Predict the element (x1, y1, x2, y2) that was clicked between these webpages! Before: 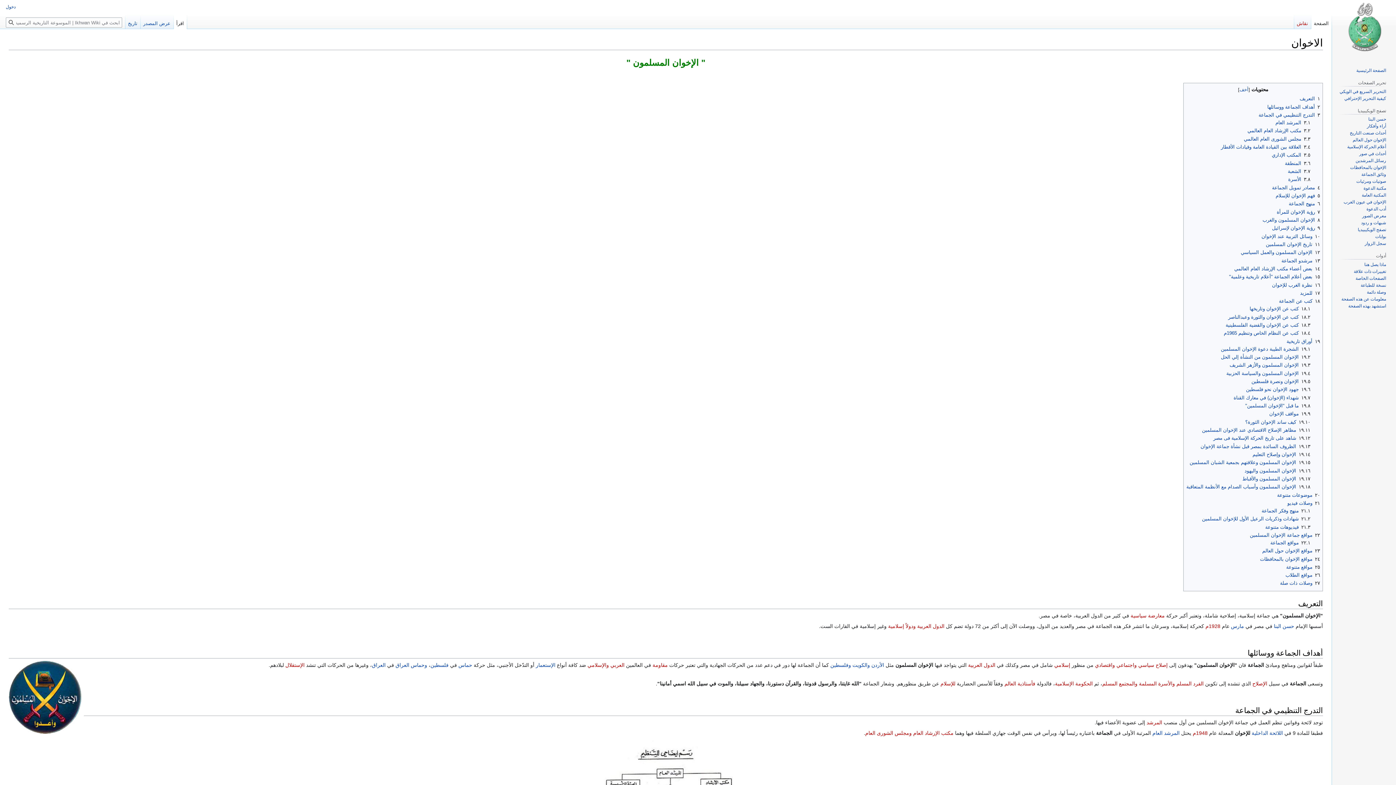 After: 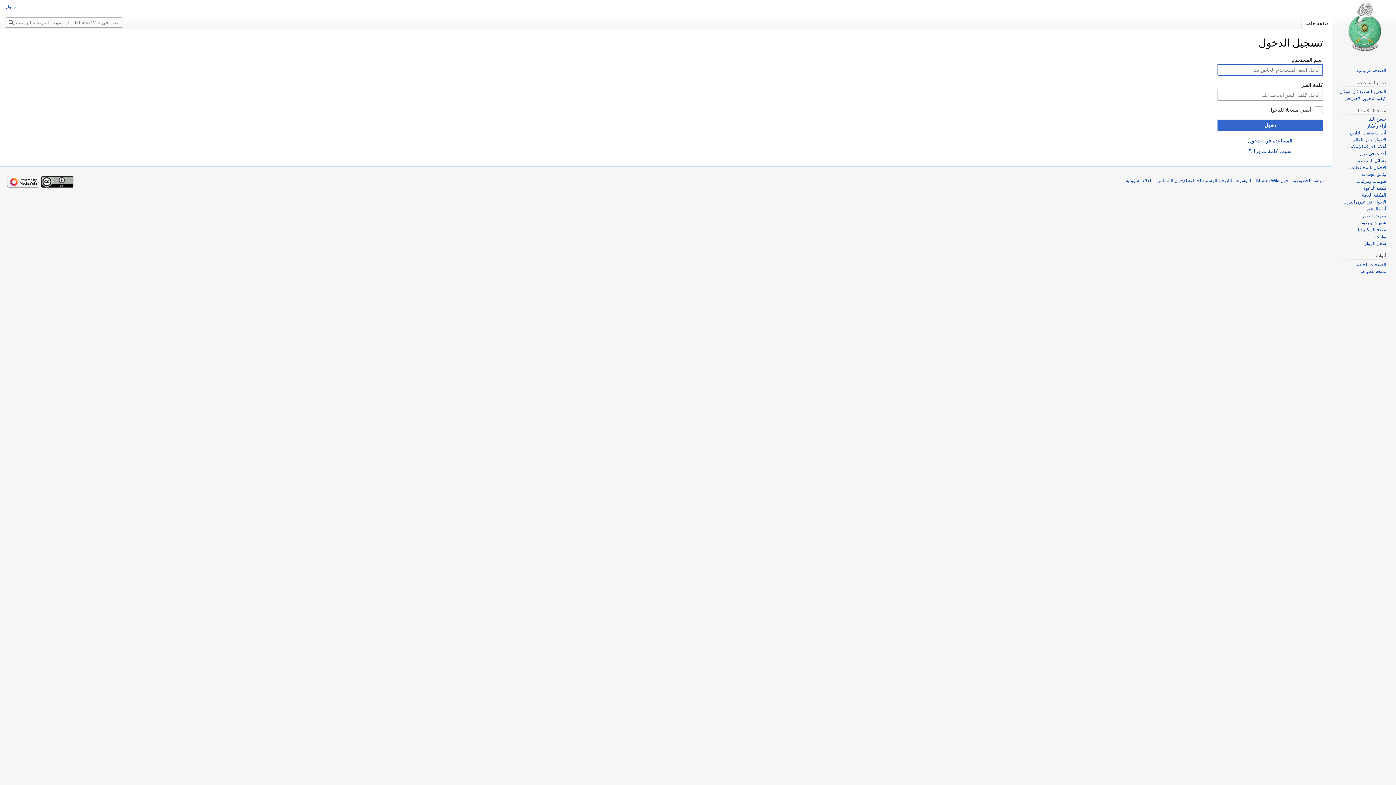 Action: label: دخول bbox: (5, 4, 15, 9)